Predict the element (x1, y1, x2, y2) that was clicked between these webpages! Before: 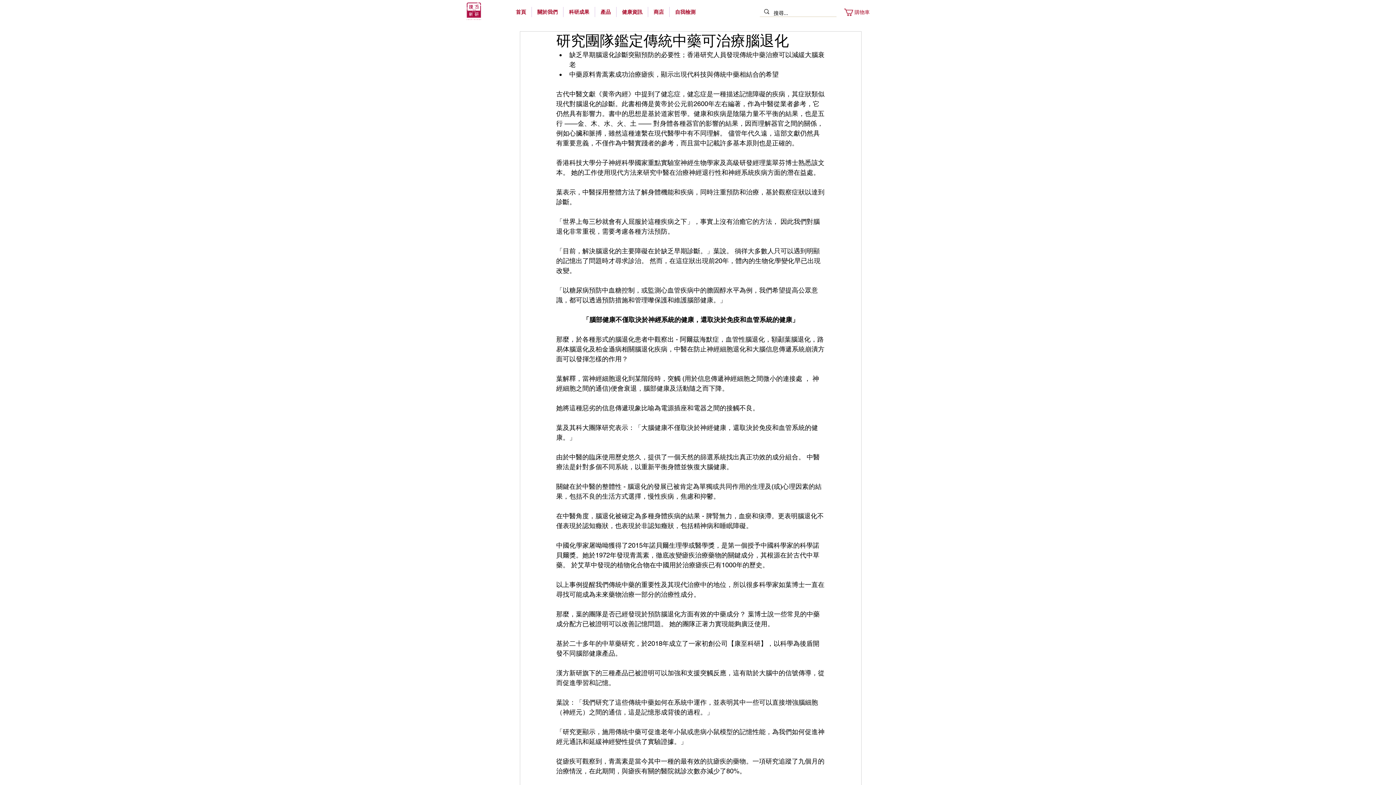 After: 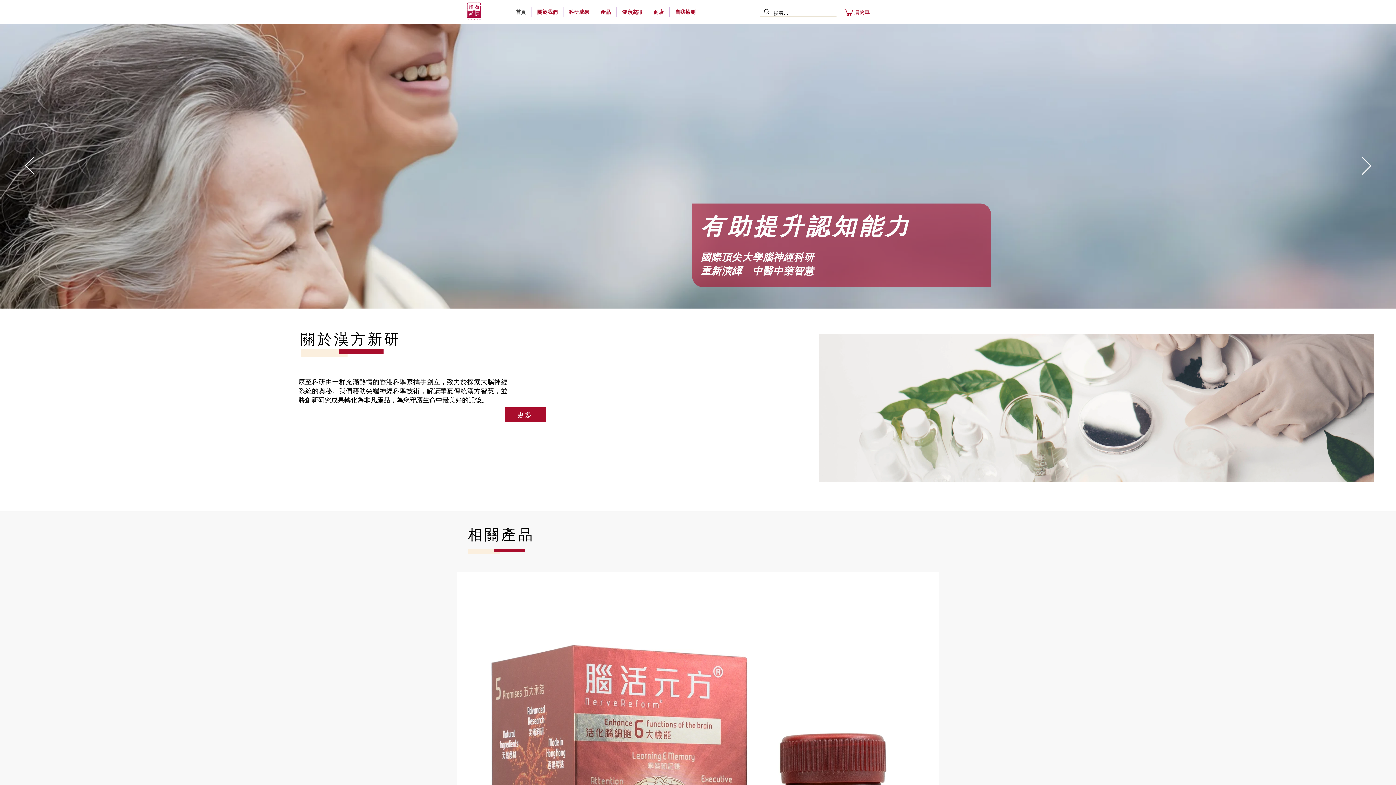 Action: bbox: (466, 2, 481, 20)